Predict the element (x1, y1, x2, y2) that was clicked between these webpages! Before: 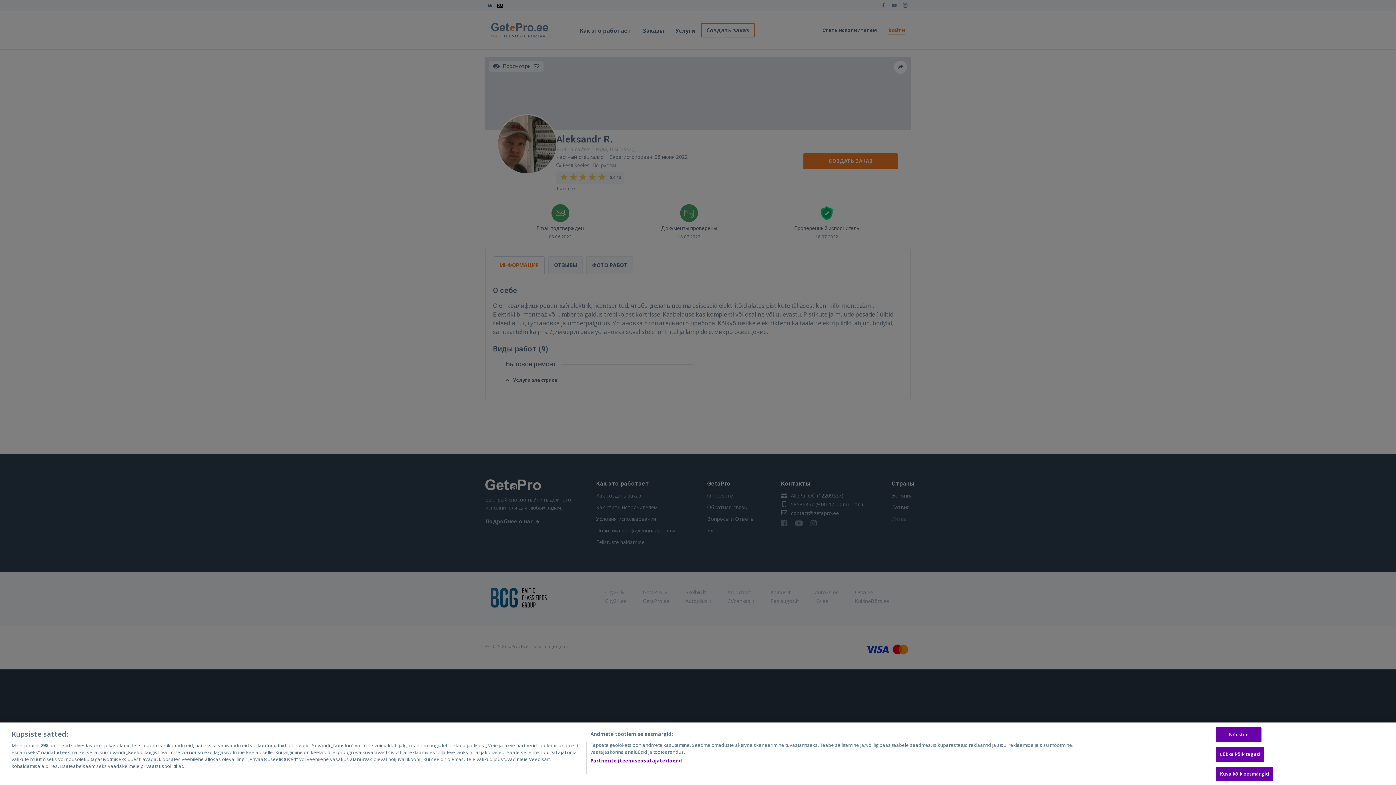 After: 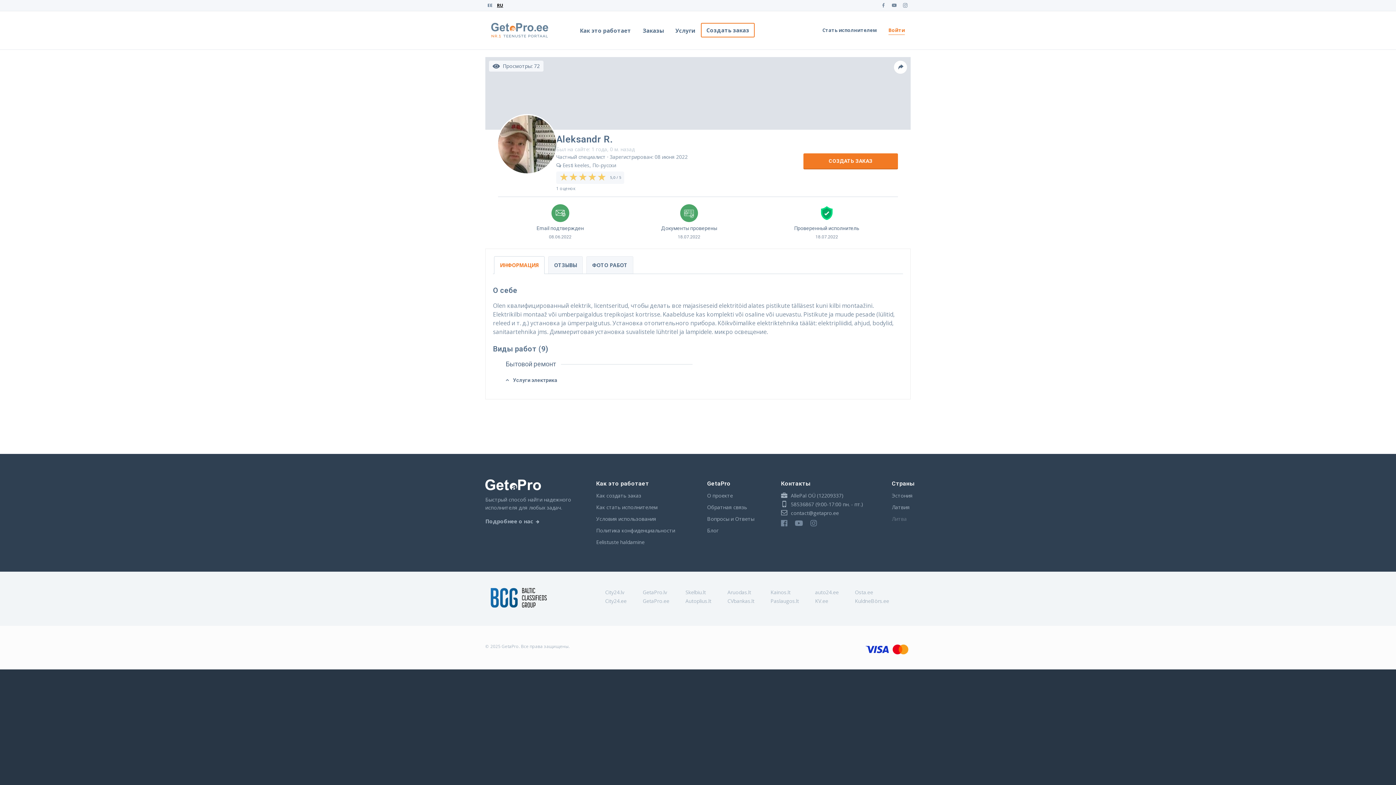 Action: label: Nõustun bbox: (1216, 727, 1261, 742)